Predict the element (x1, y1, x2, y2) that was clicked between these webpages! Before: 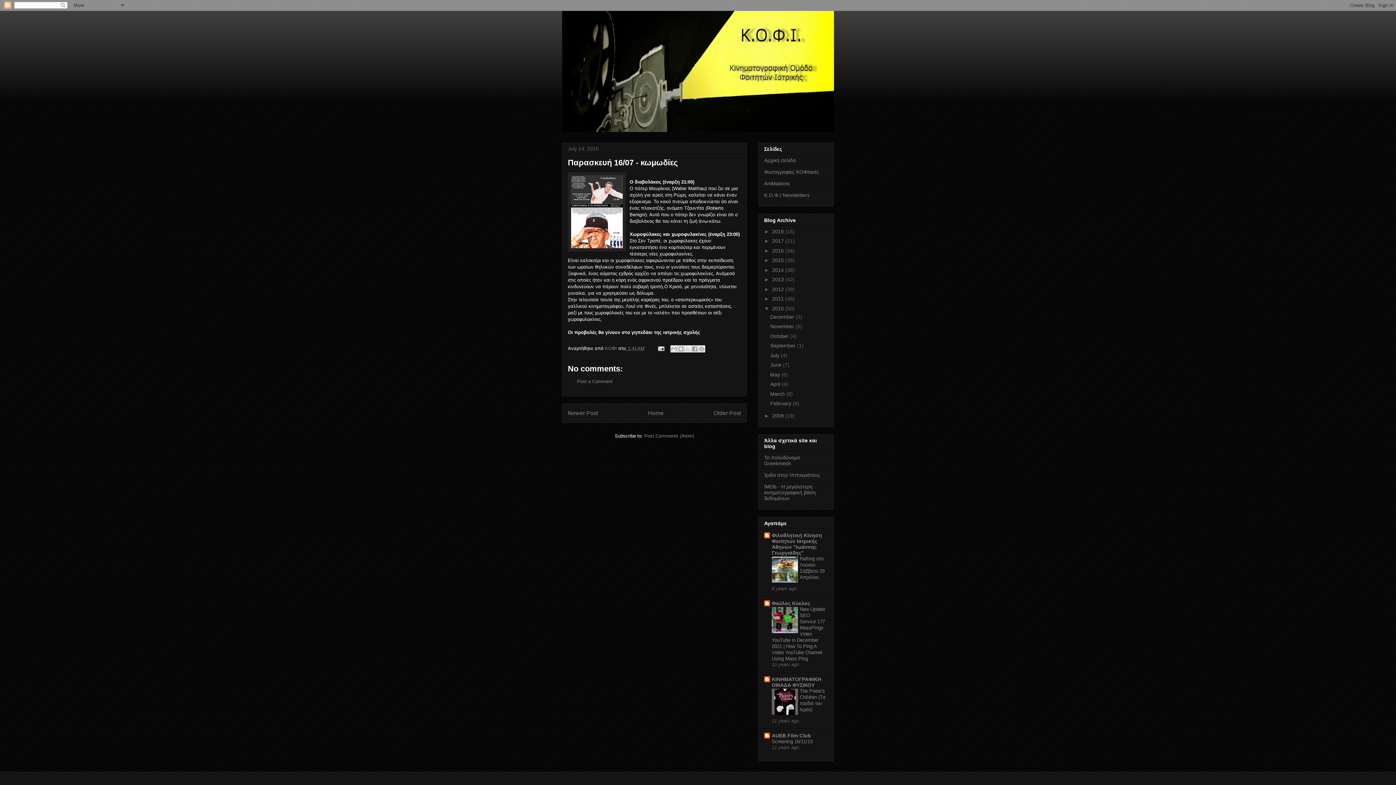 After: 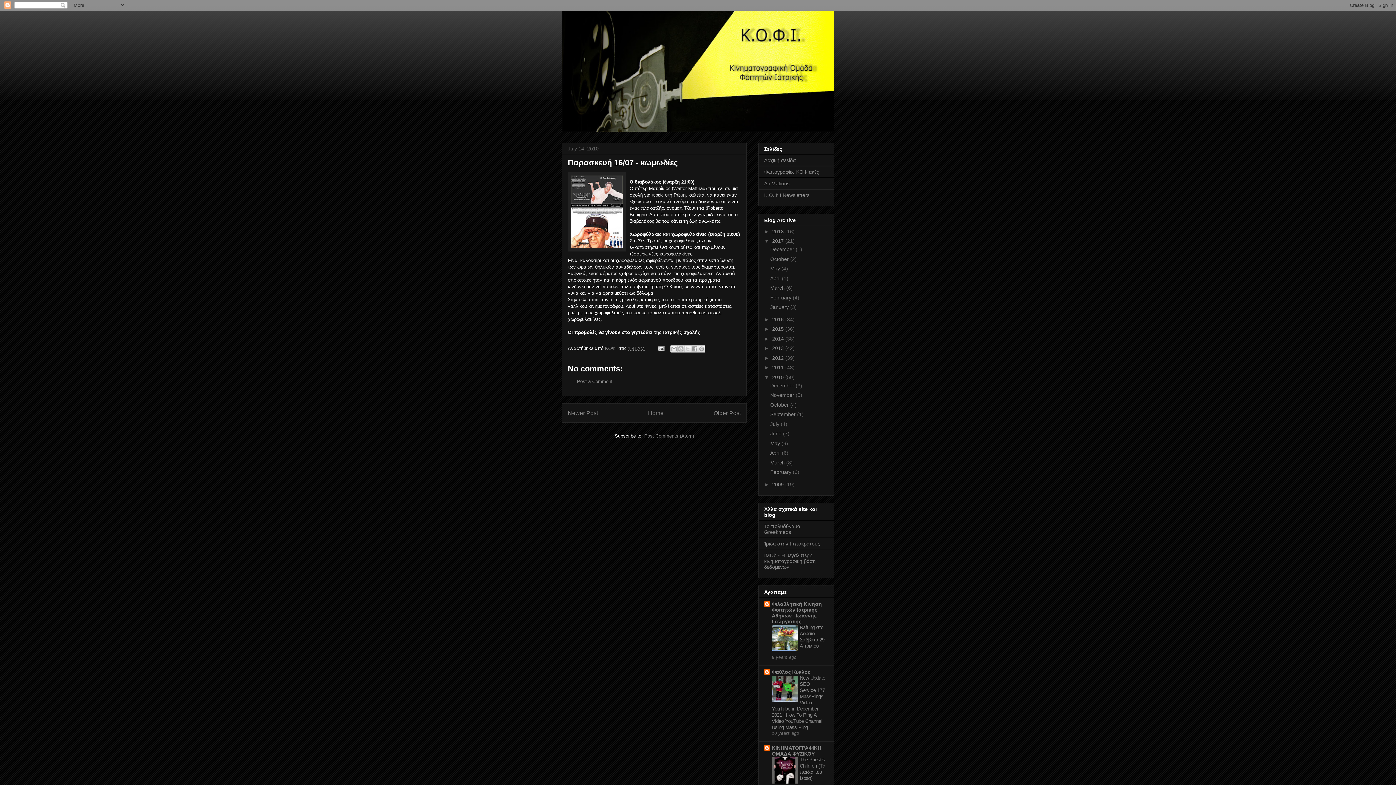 Action: label: ►   bbox: (764, 238, 772, 244)